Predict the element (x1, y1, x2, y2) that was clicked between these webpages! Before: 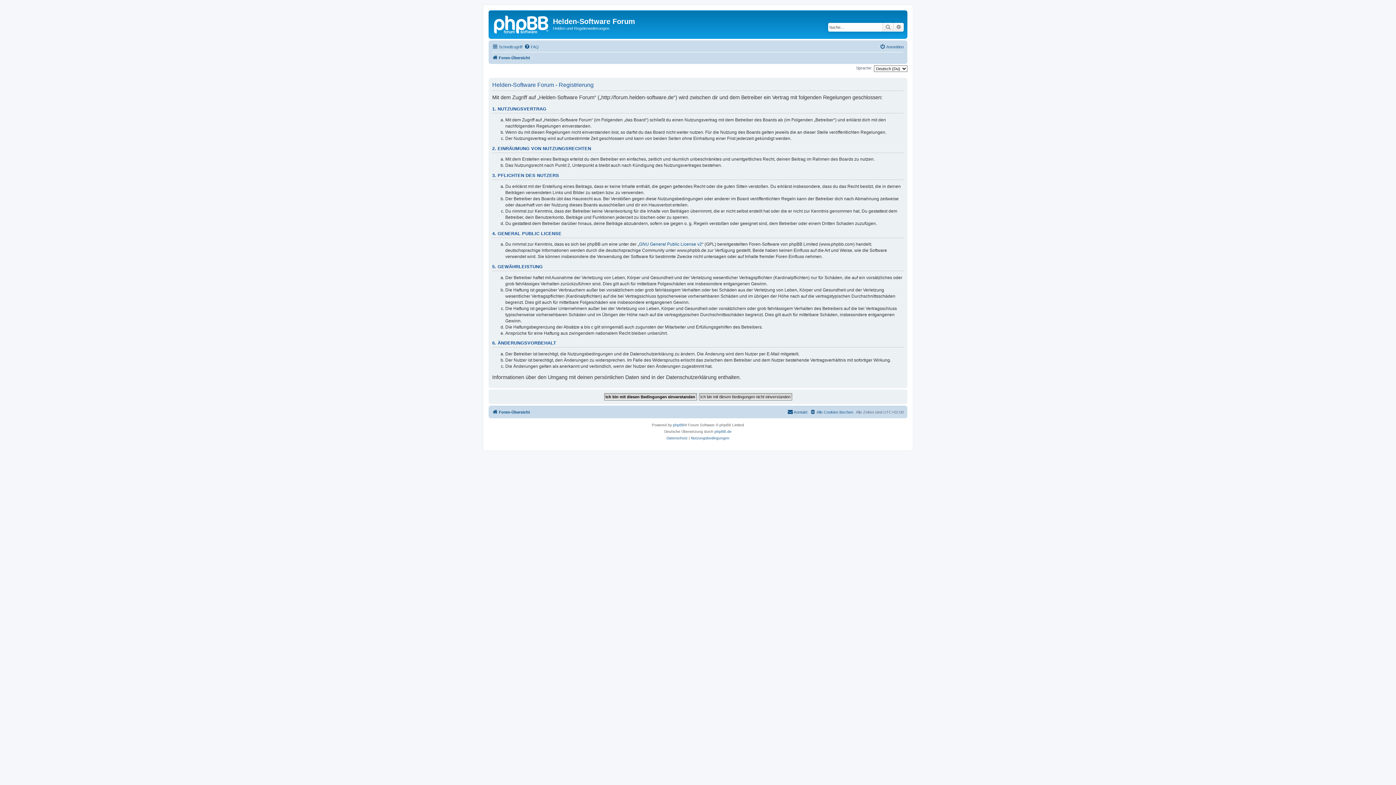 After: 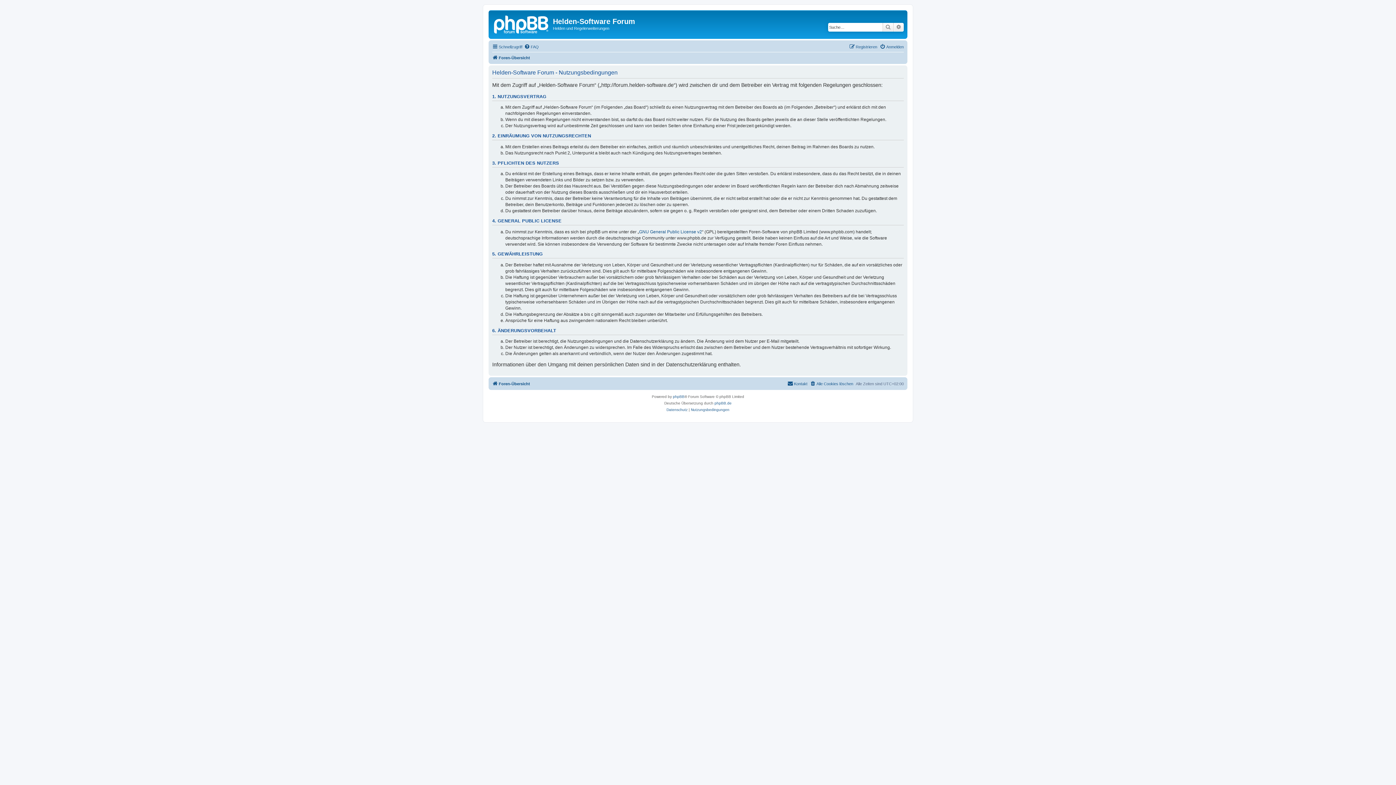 Action: label: Nutzungsbedingungen bbox: (691, 435, 729, 441)